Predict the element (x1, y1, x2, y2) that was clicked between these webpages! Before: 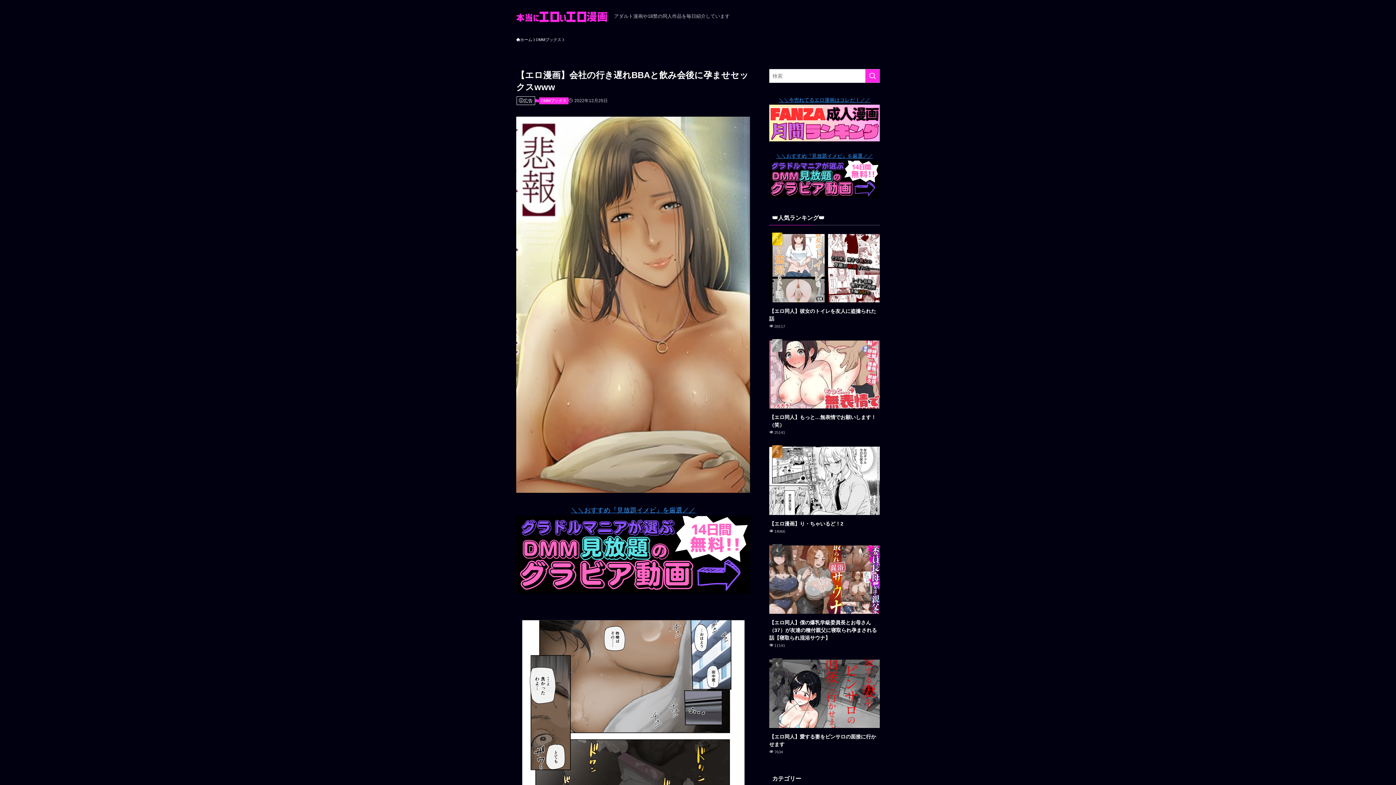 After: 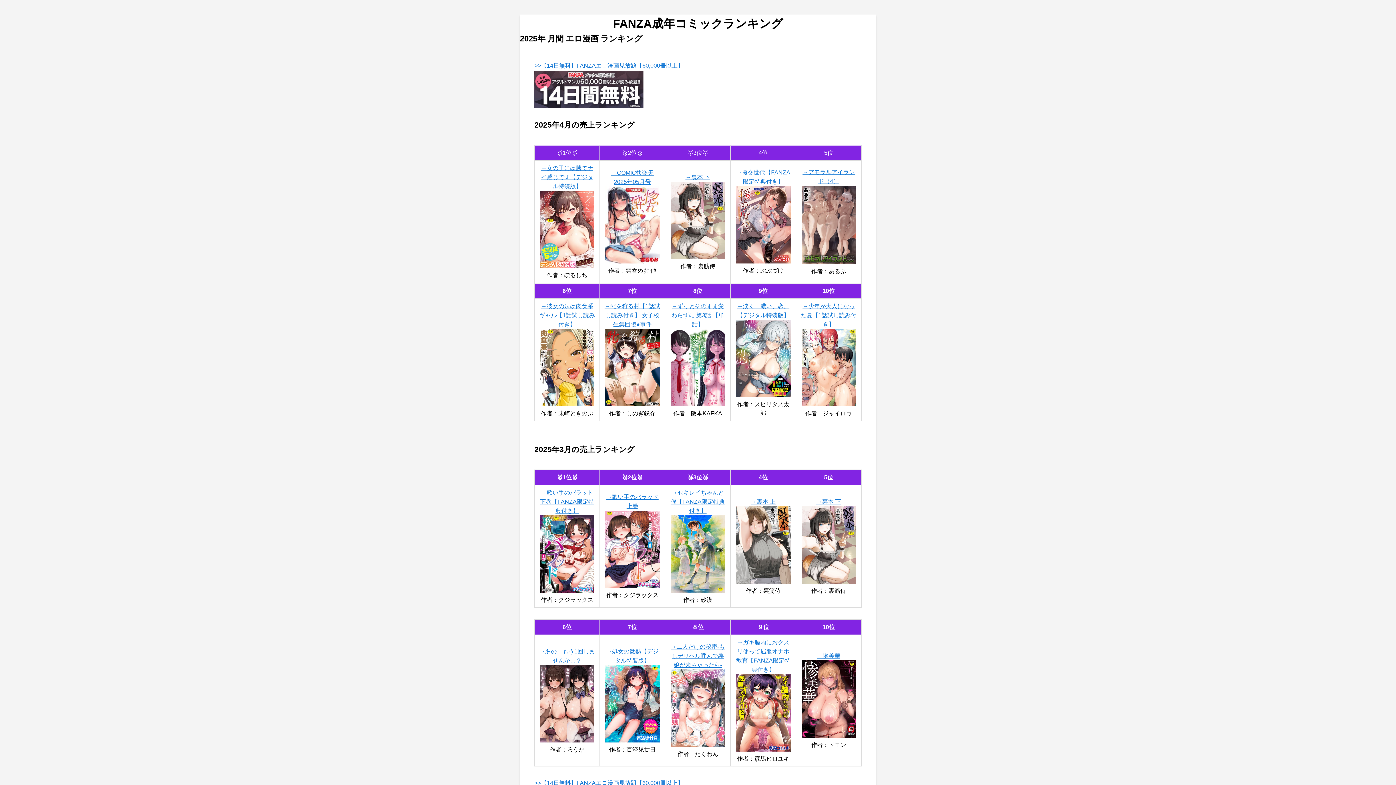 Action: bbox: (769, 104, 880, 141)